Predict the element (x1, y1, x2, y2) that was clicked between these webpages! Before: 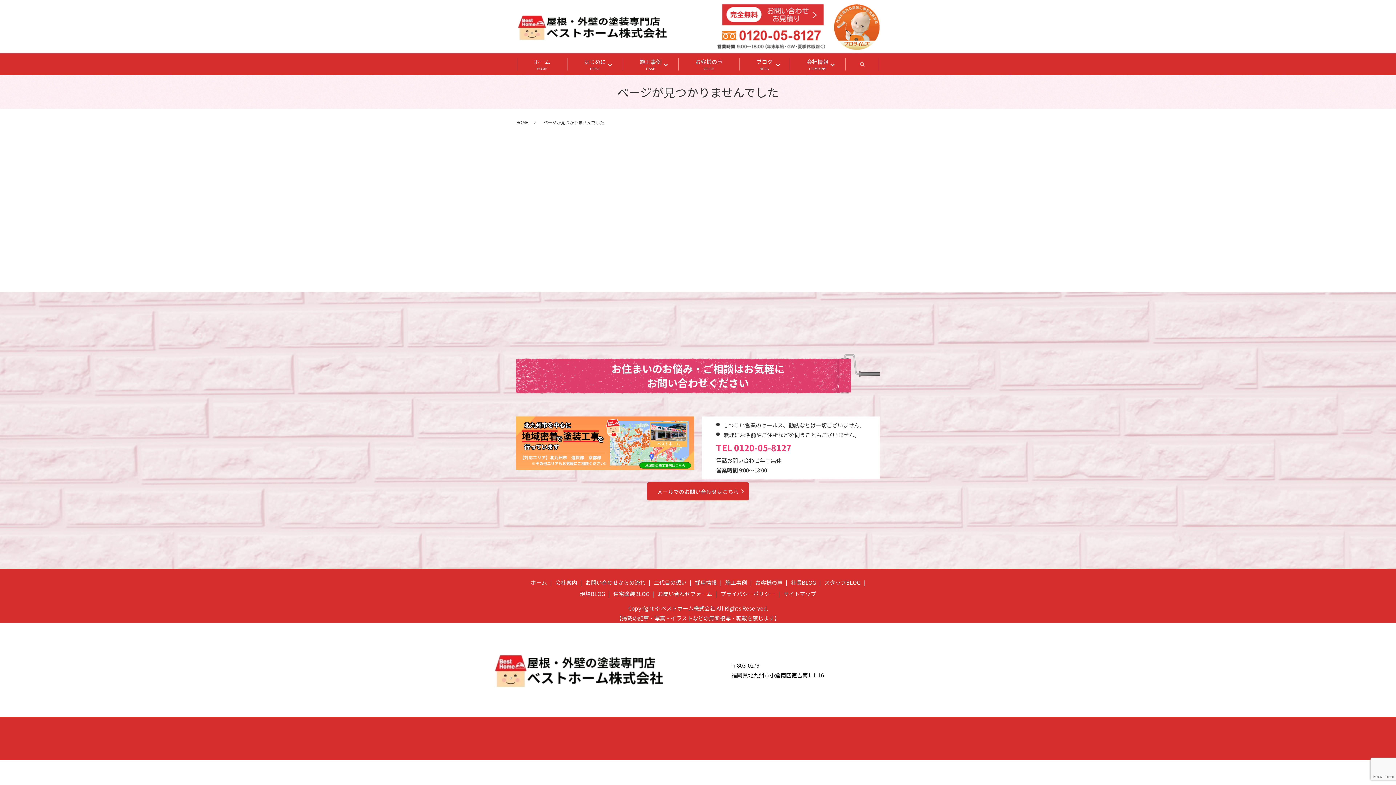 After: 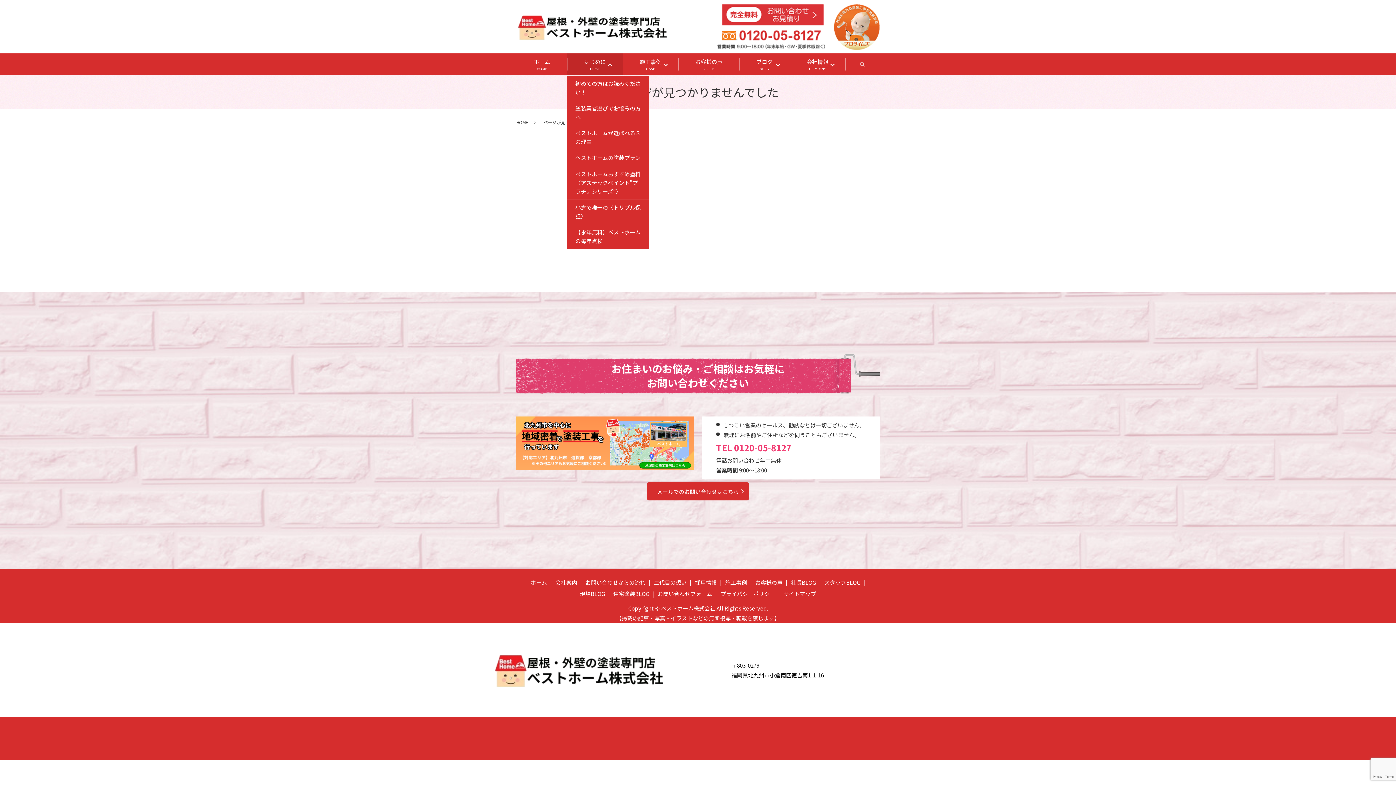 Action: bbox: (567, 53, 622, 75) label: はじめに
FIRST